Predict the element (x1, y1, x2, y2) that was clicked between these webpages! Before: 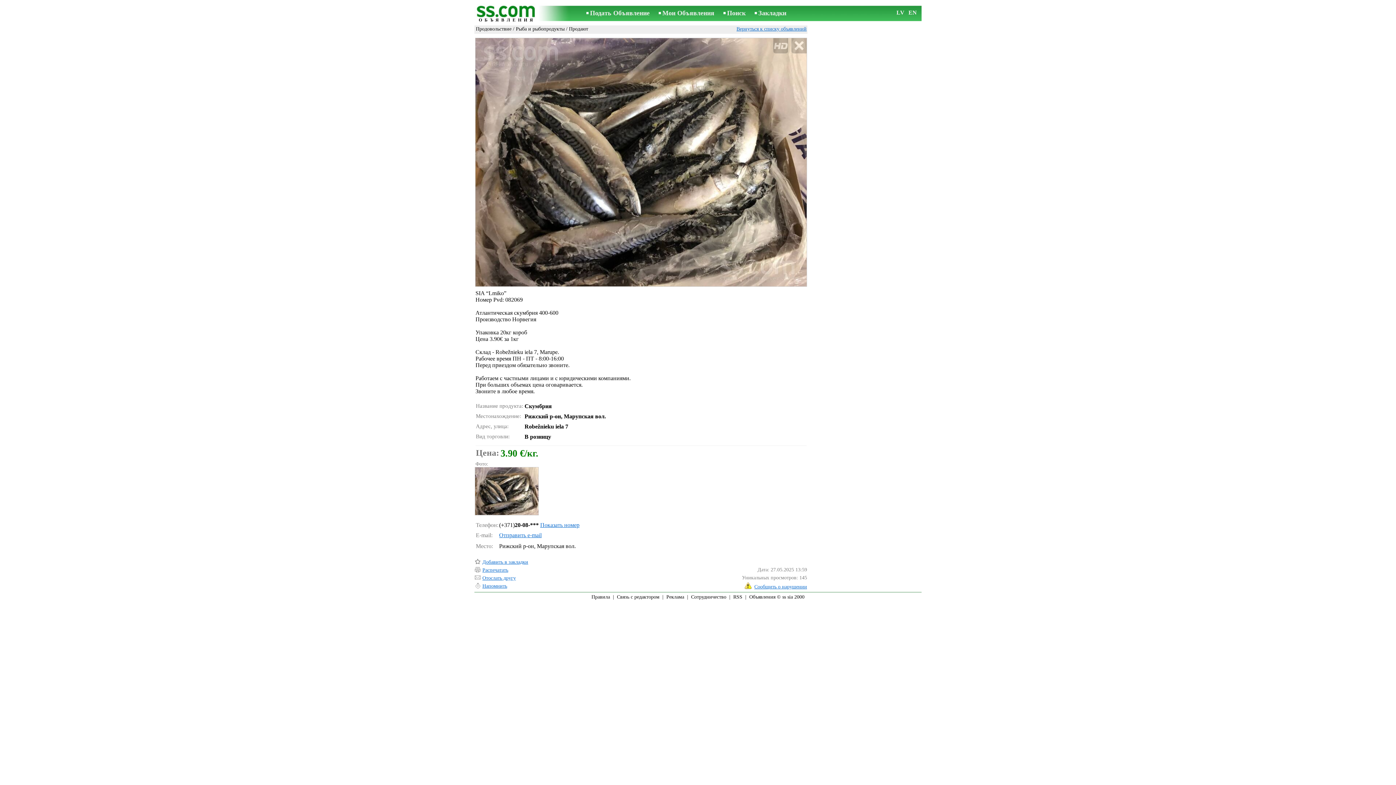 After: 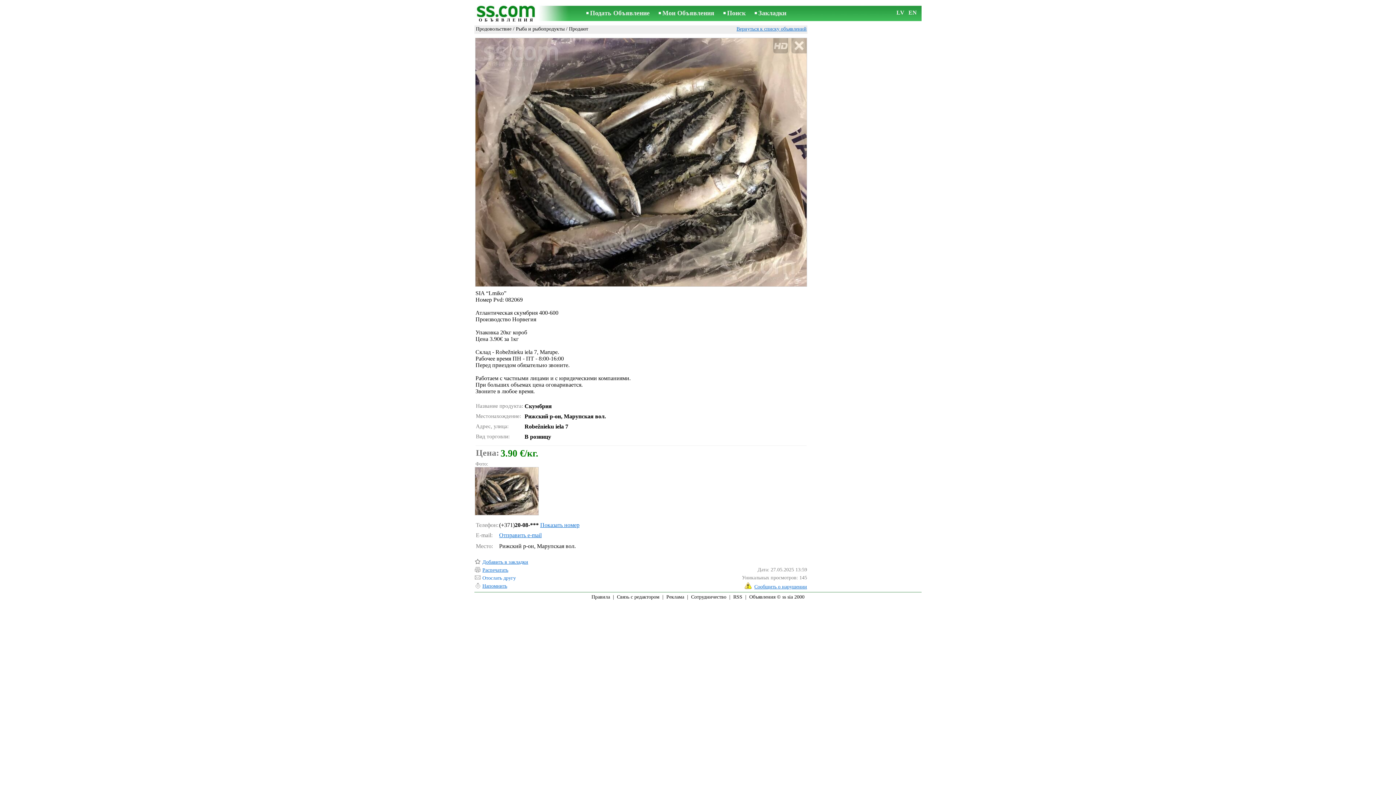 Action: bbox: (482, 575, 516, 581) label: Отослать другу